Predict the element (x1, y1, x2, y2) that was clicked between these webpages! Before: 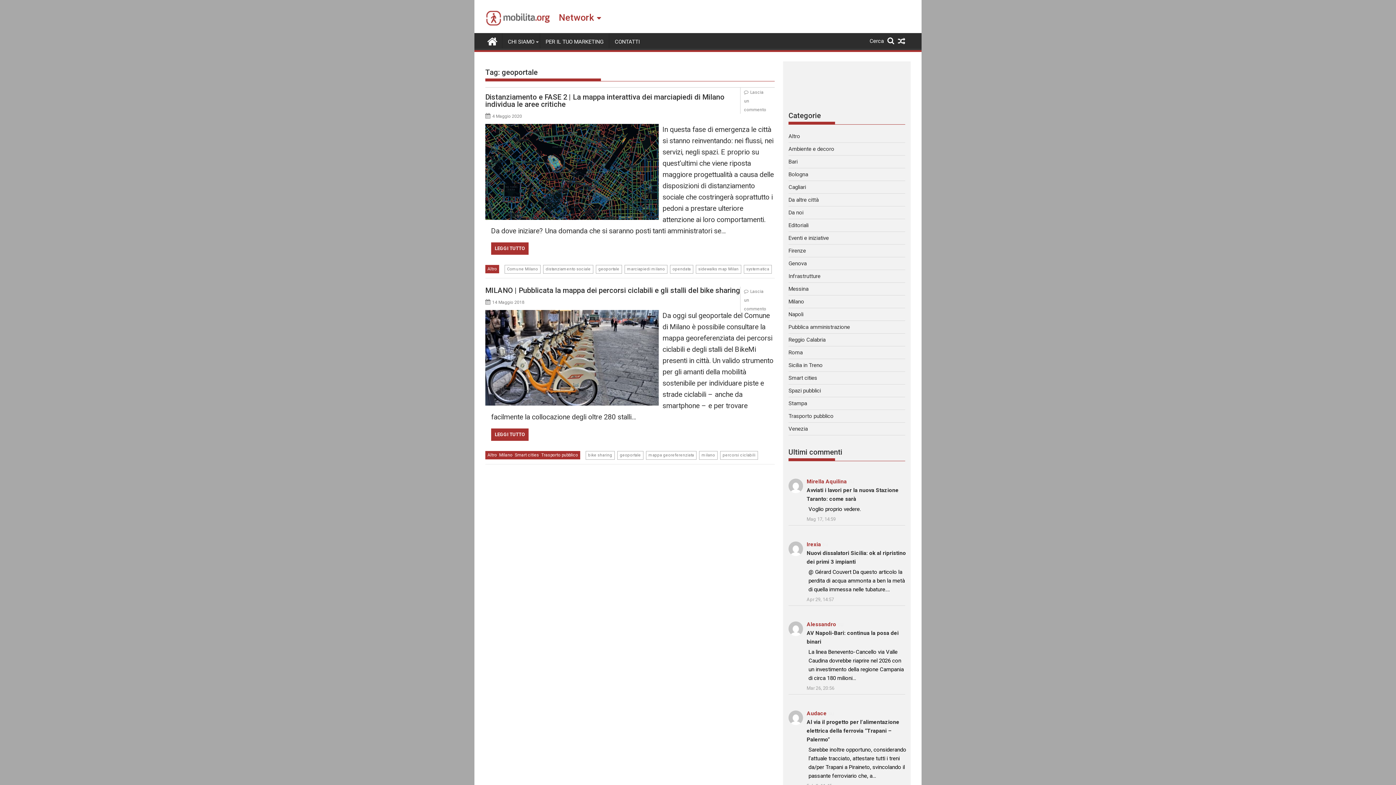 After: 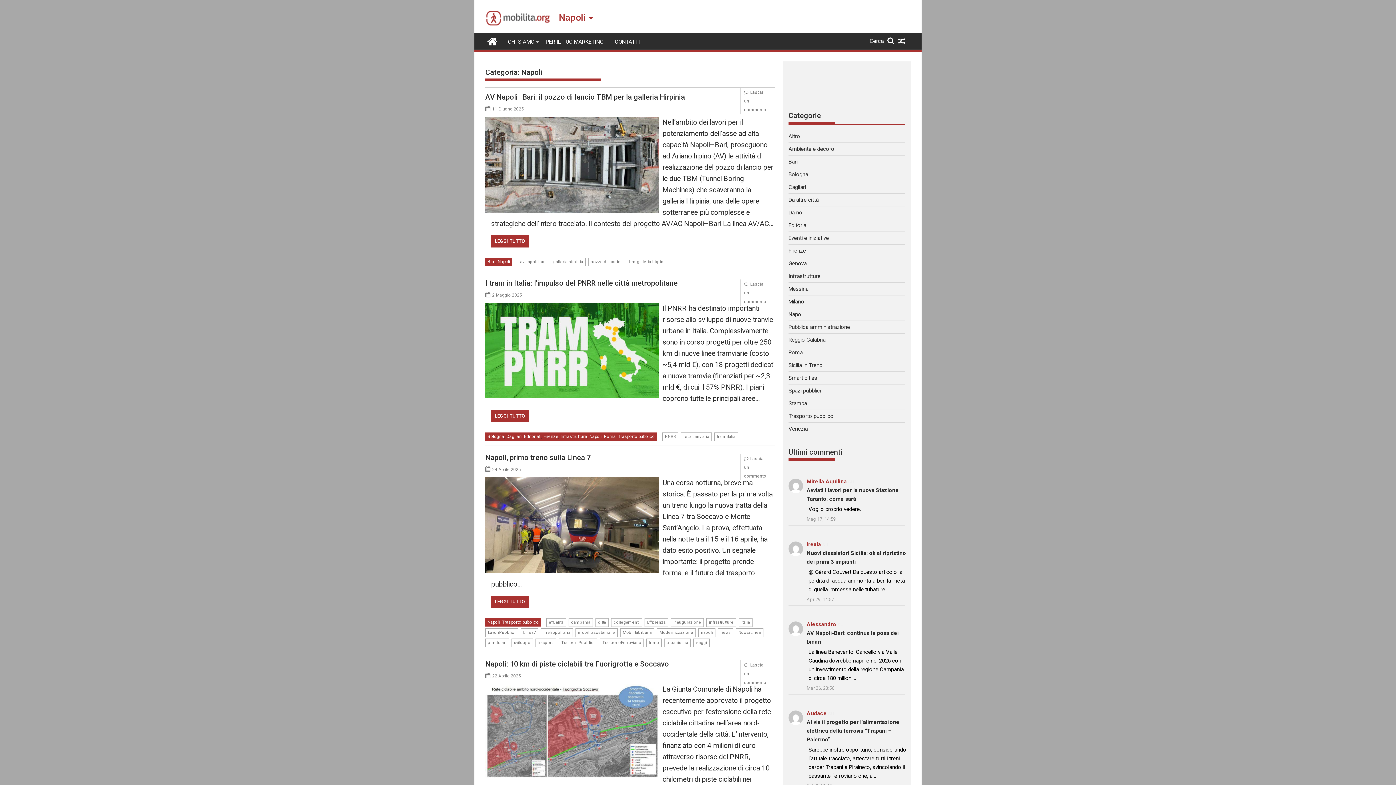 Action: bbox: (788, 311, 803, 317) label: Napoli